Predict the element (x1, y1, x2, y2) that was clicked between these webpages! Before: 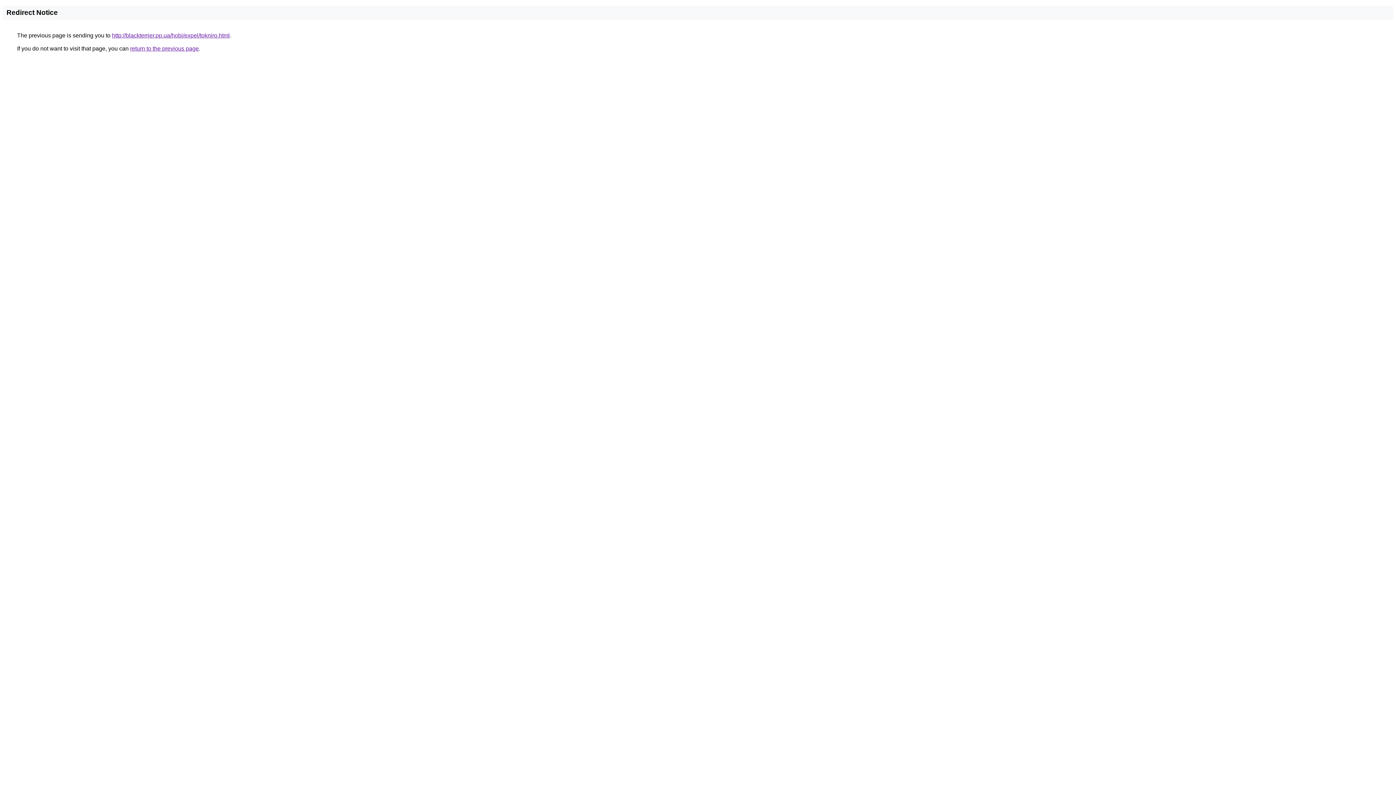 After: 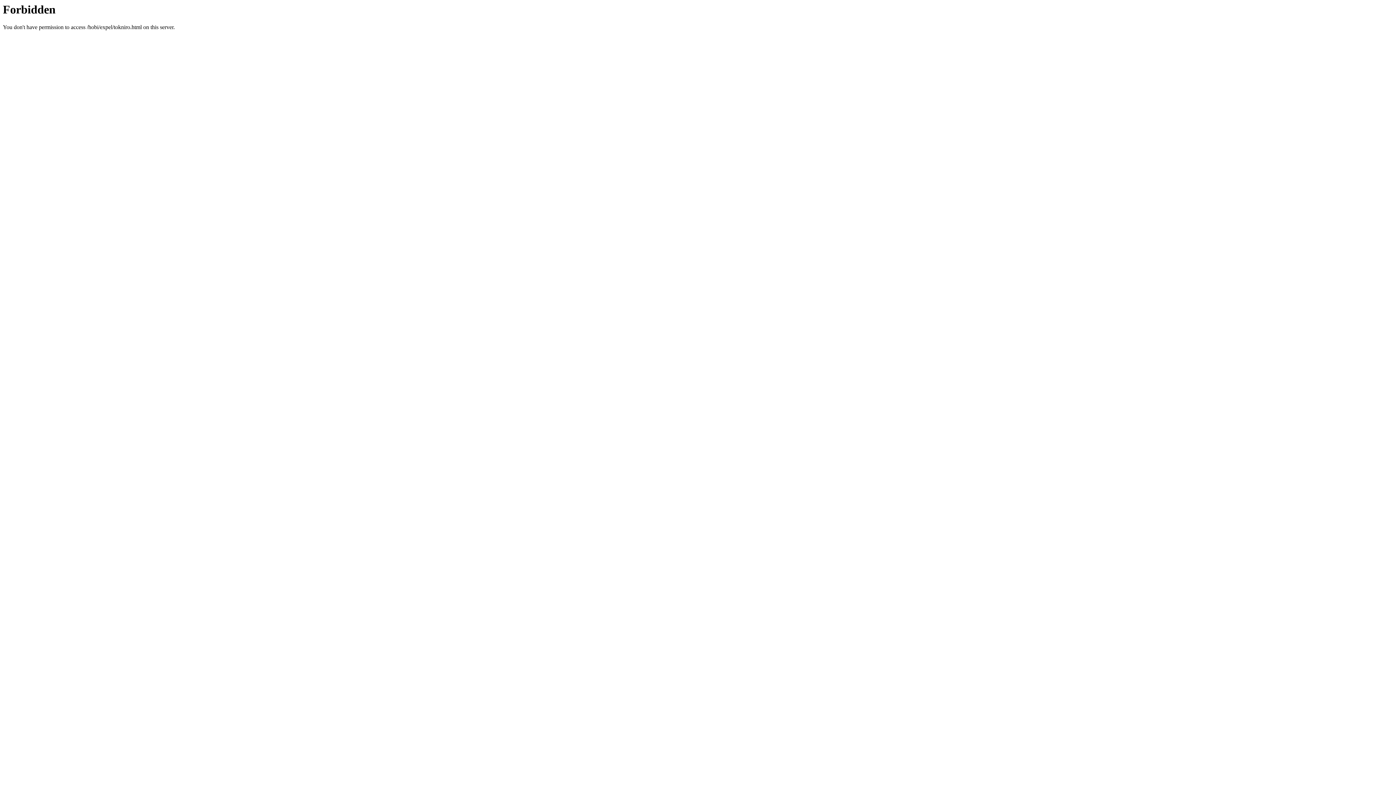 Action: label: http://blackterrier.pp.ua/hobi/expel/tokniro.html bbox: (112, 32, 229, 38)